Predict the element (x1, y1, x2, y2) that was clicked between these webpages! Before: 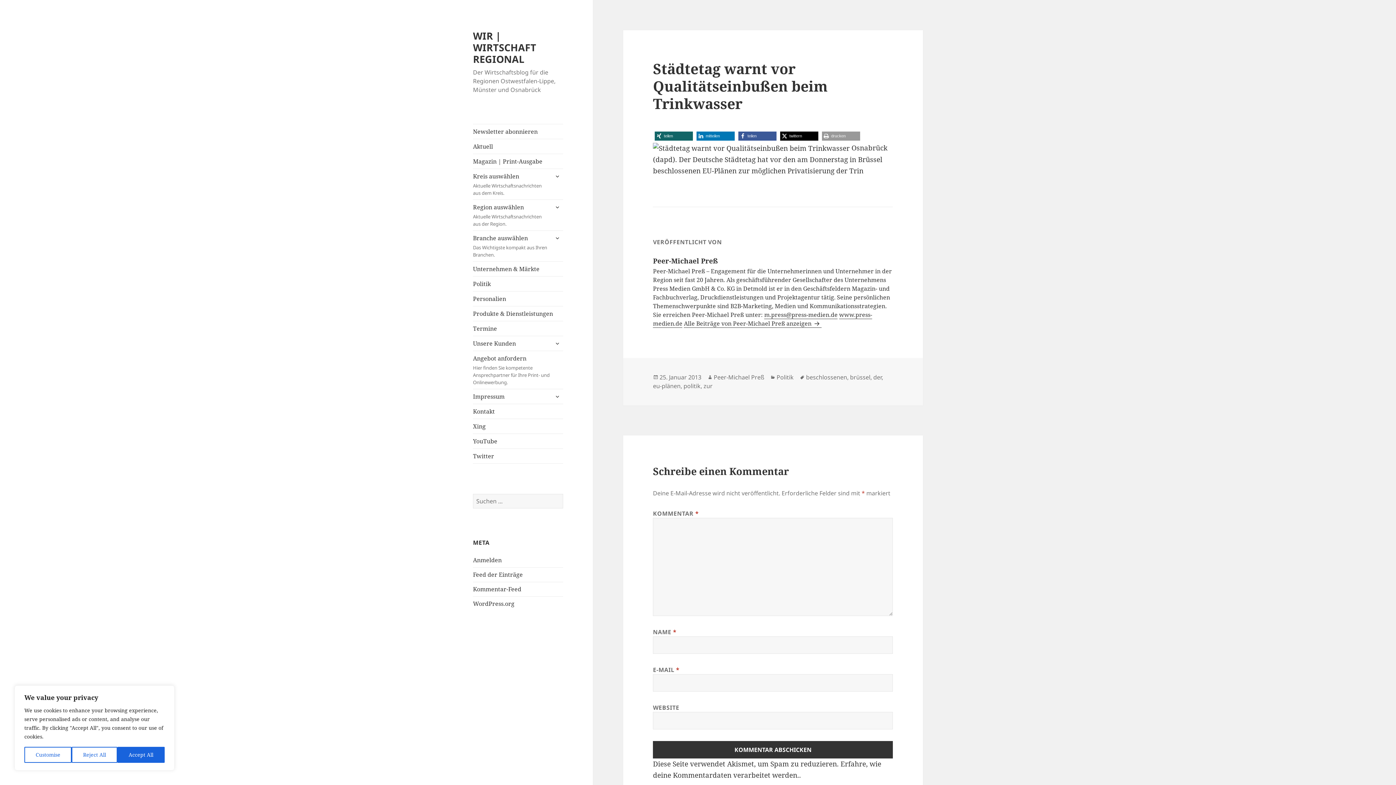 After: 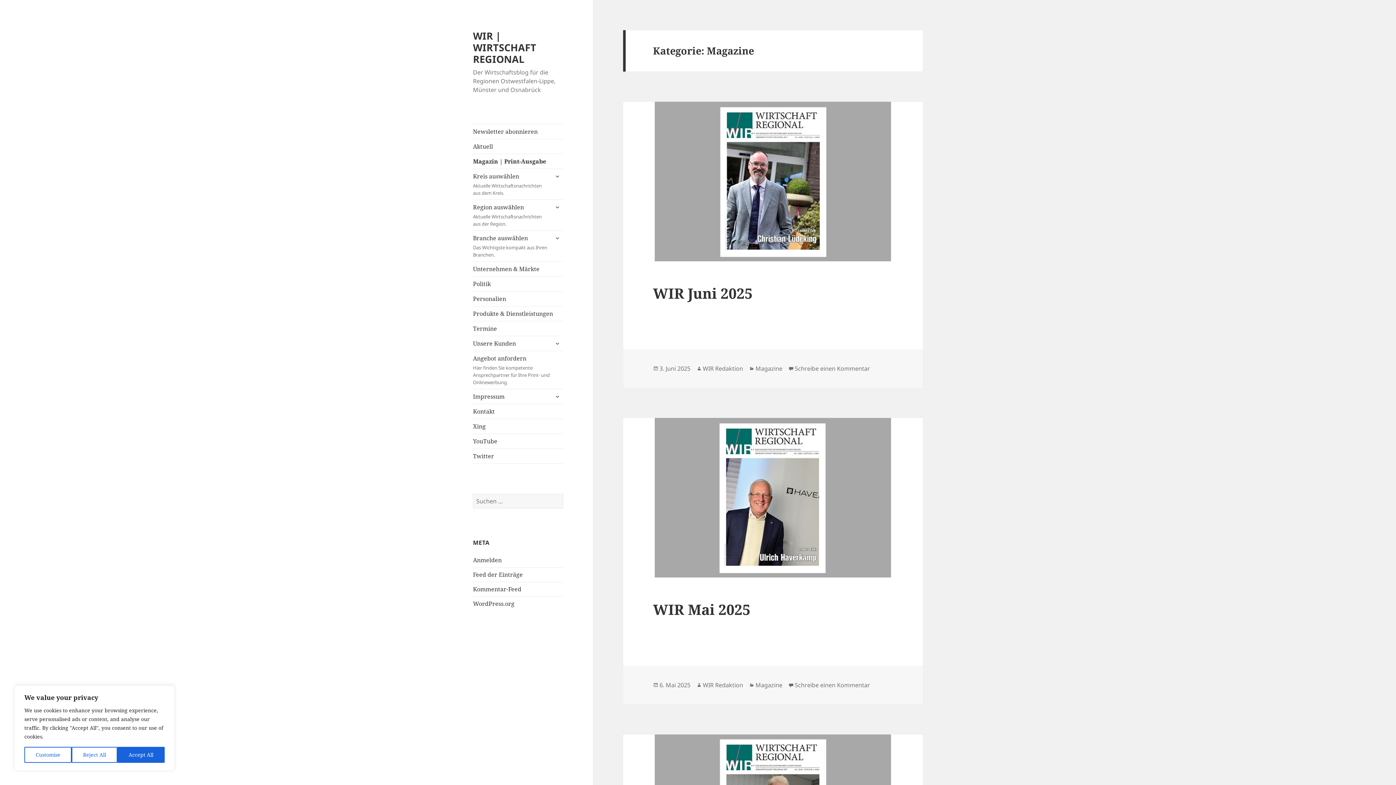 Action: bbox: (473, 154, 563, 168) label: Magazin | Print-Ausgabe